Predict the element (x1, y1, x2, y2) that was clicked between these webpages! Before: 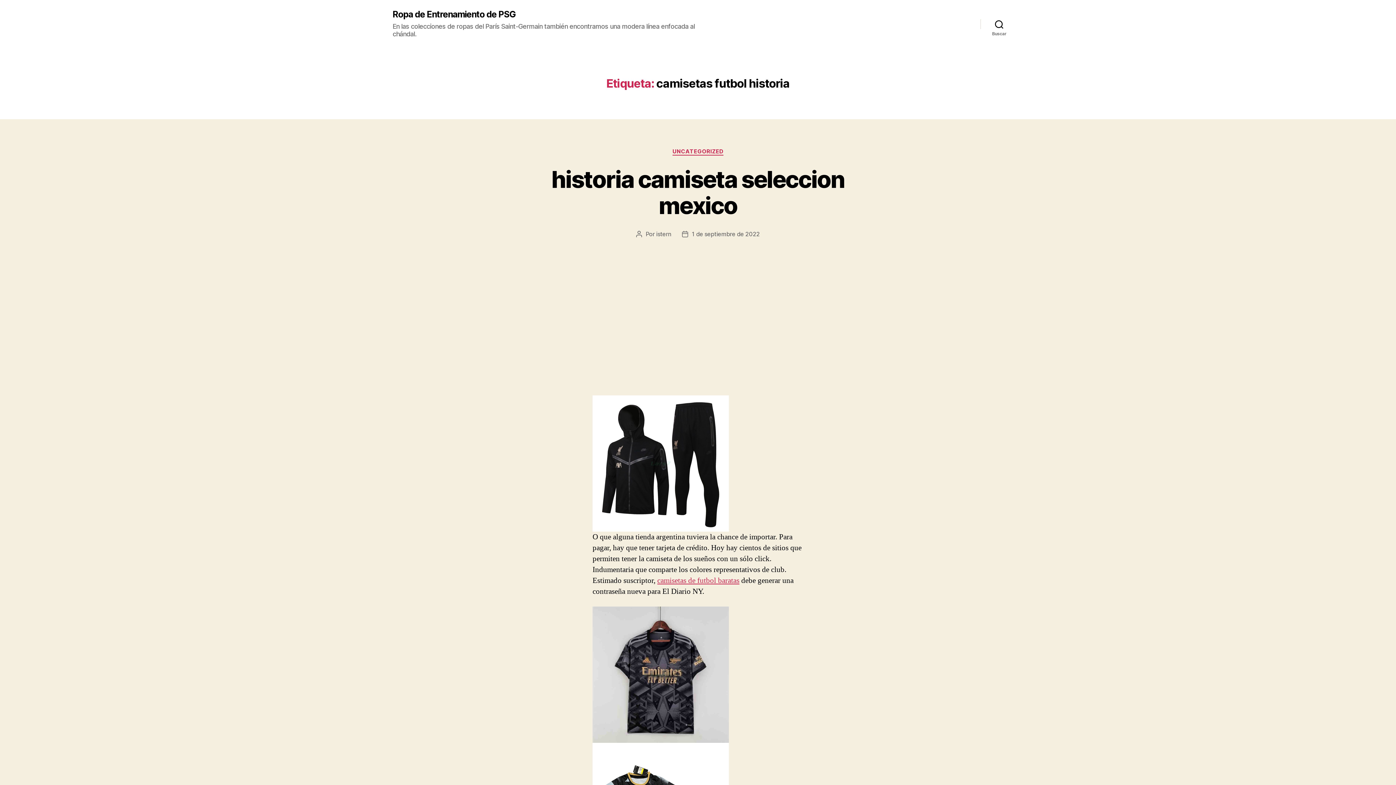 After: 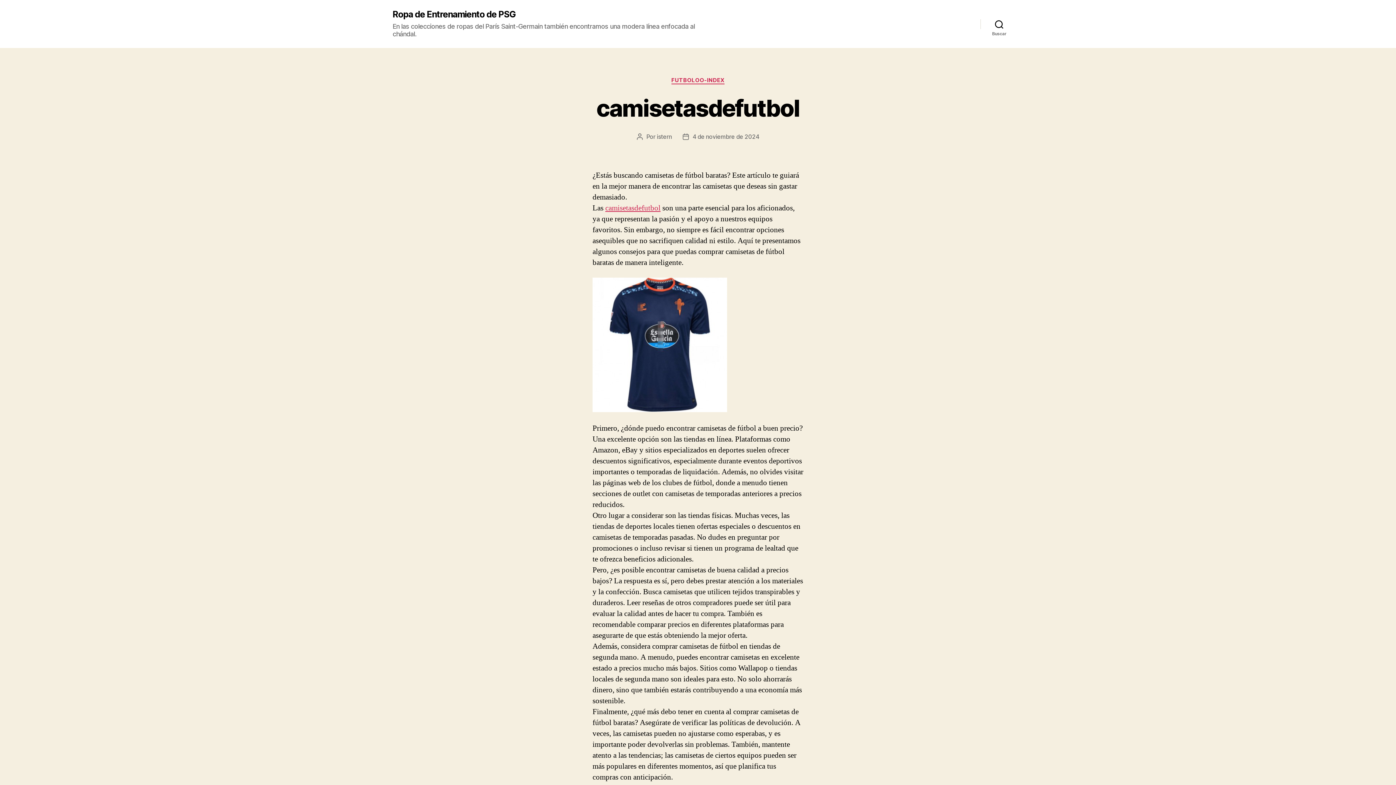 Action: bbox: (392, 10, 515, 18) label: Ropa de Entrenamiento de PSG